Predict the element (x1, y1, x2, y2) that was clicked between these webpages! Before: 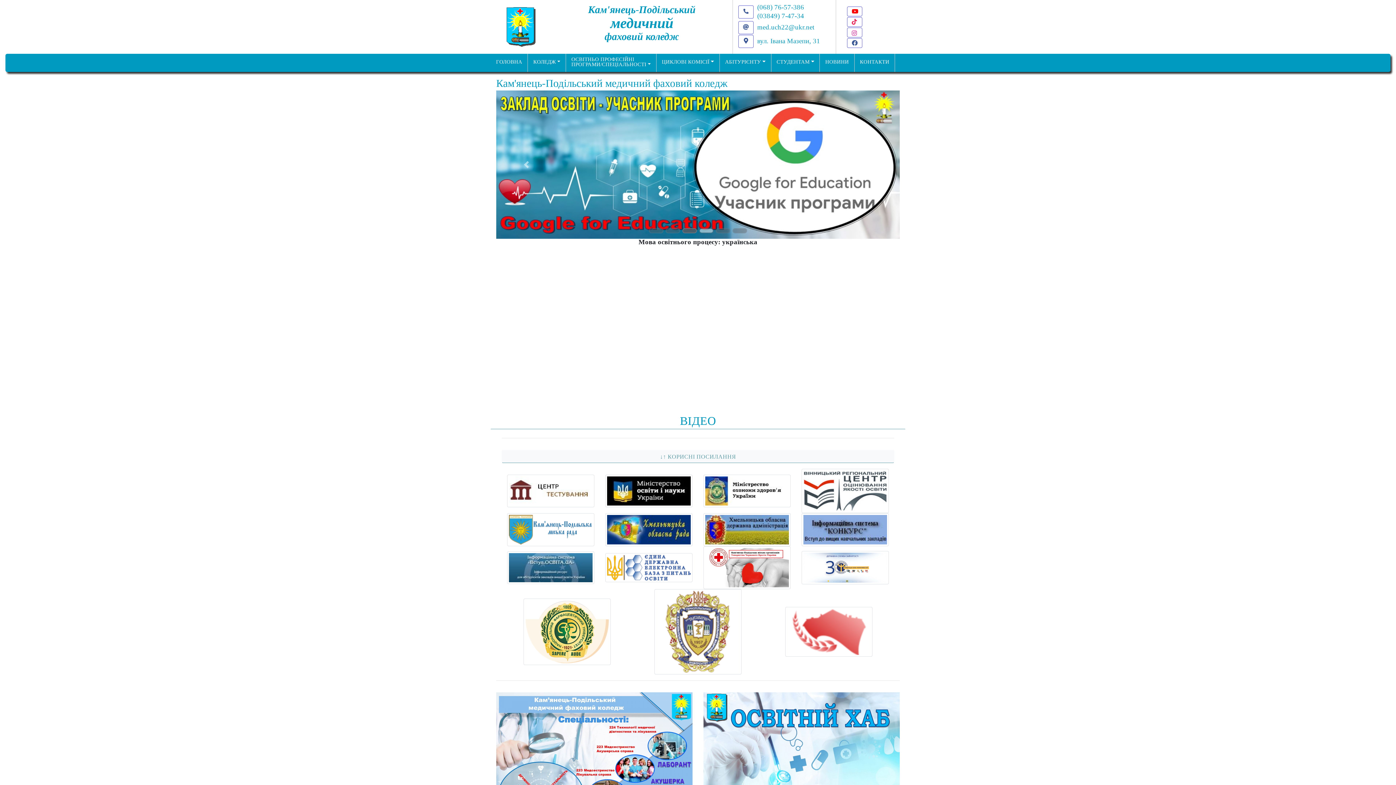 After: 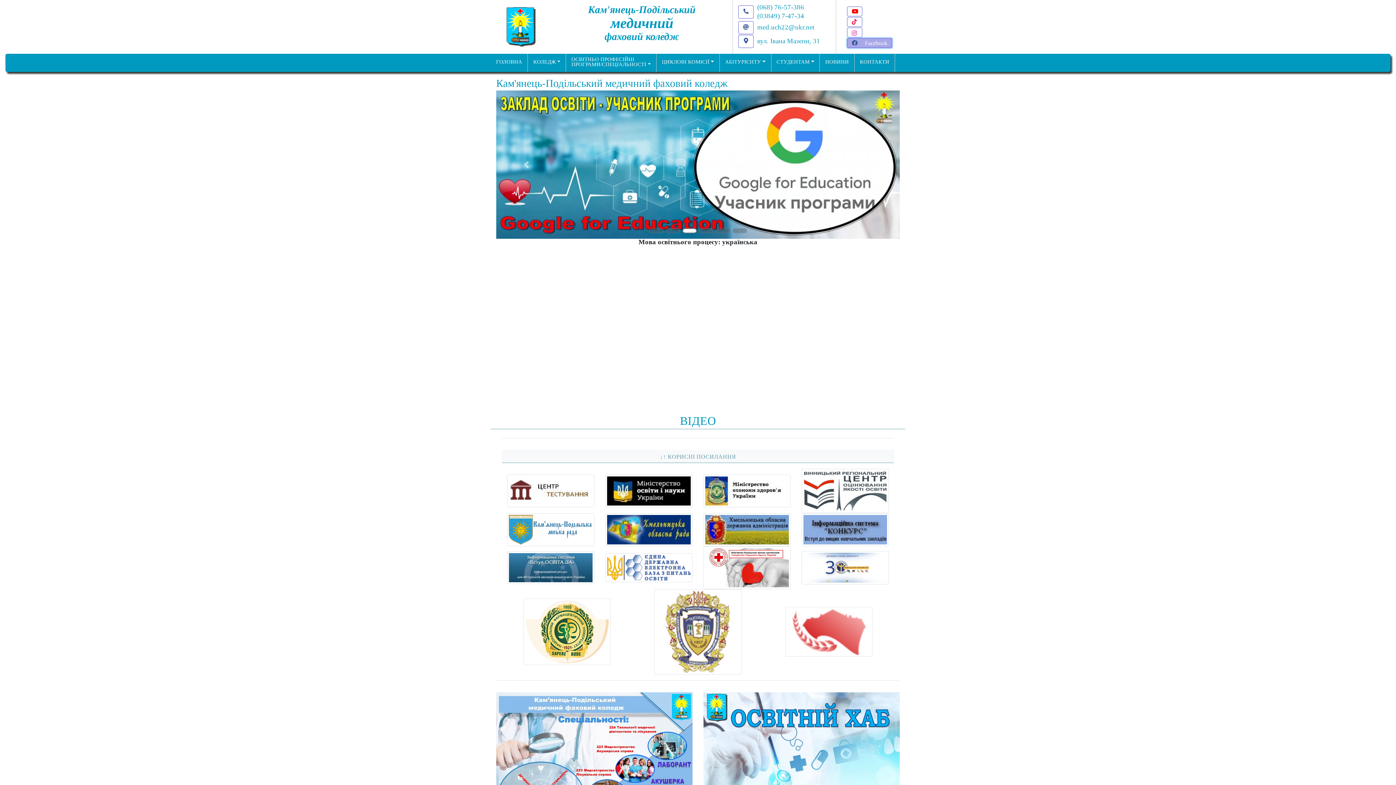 Action: label: Facebook bbox: (847, 38, 862, 48)